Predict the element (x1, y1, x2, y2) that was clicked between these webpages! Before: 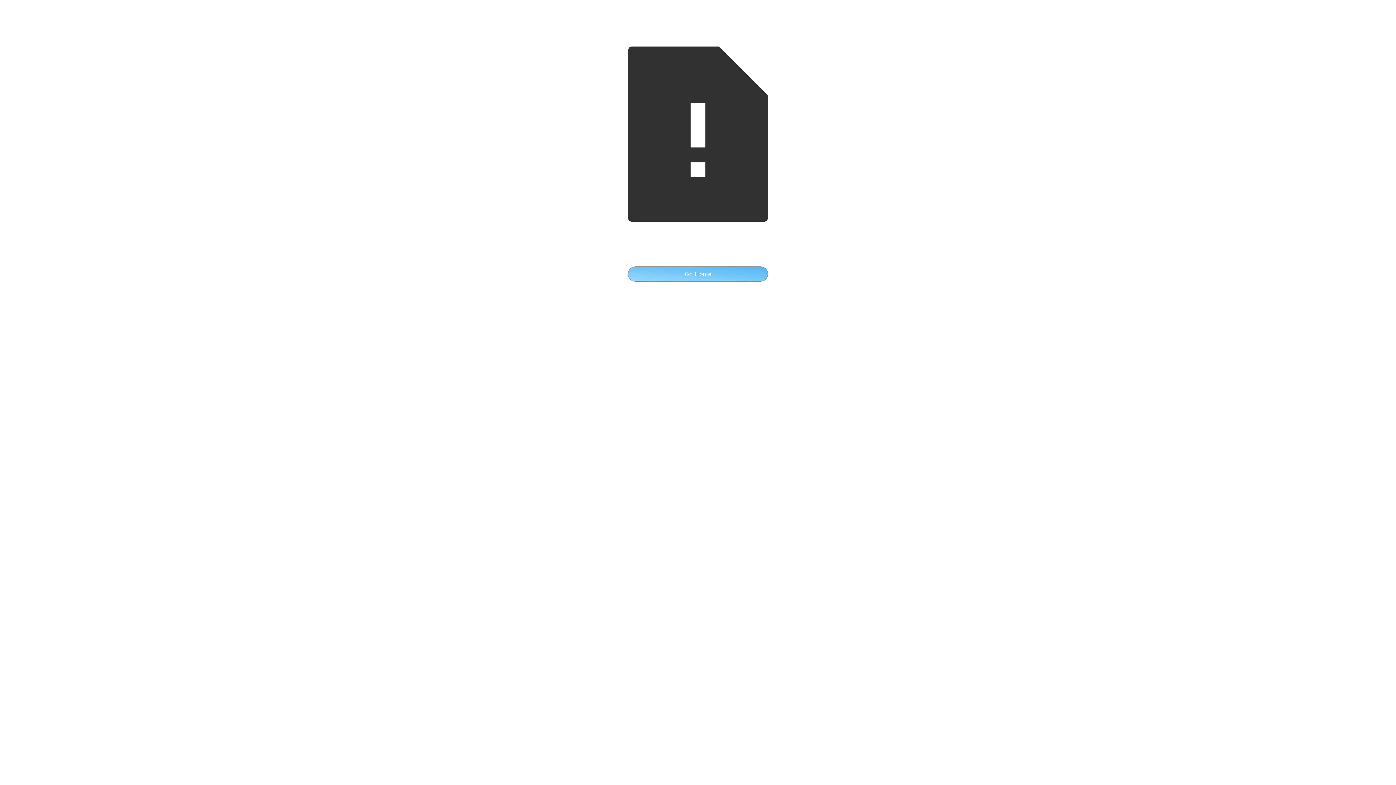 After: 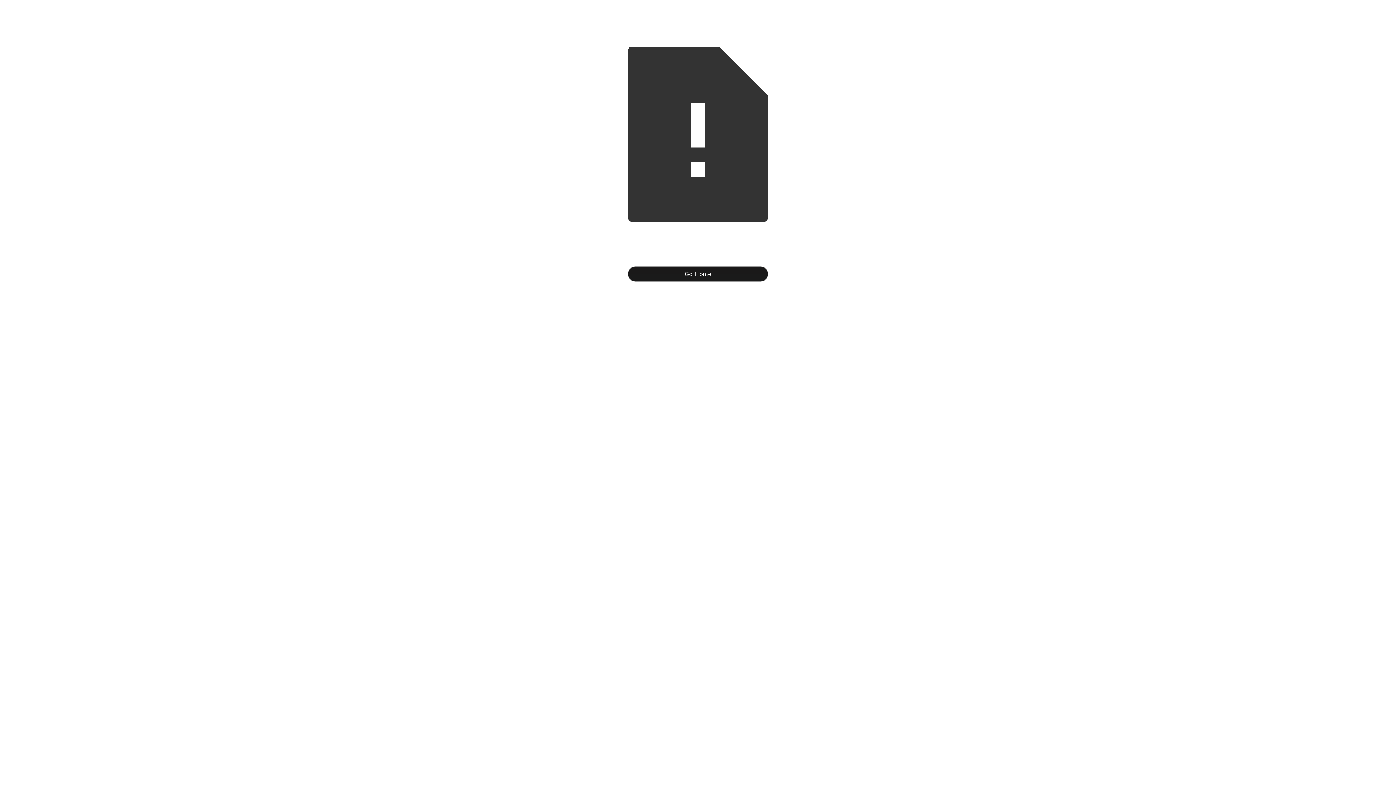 Action: label: Go Home bbox: (628, 266, 768, 281)